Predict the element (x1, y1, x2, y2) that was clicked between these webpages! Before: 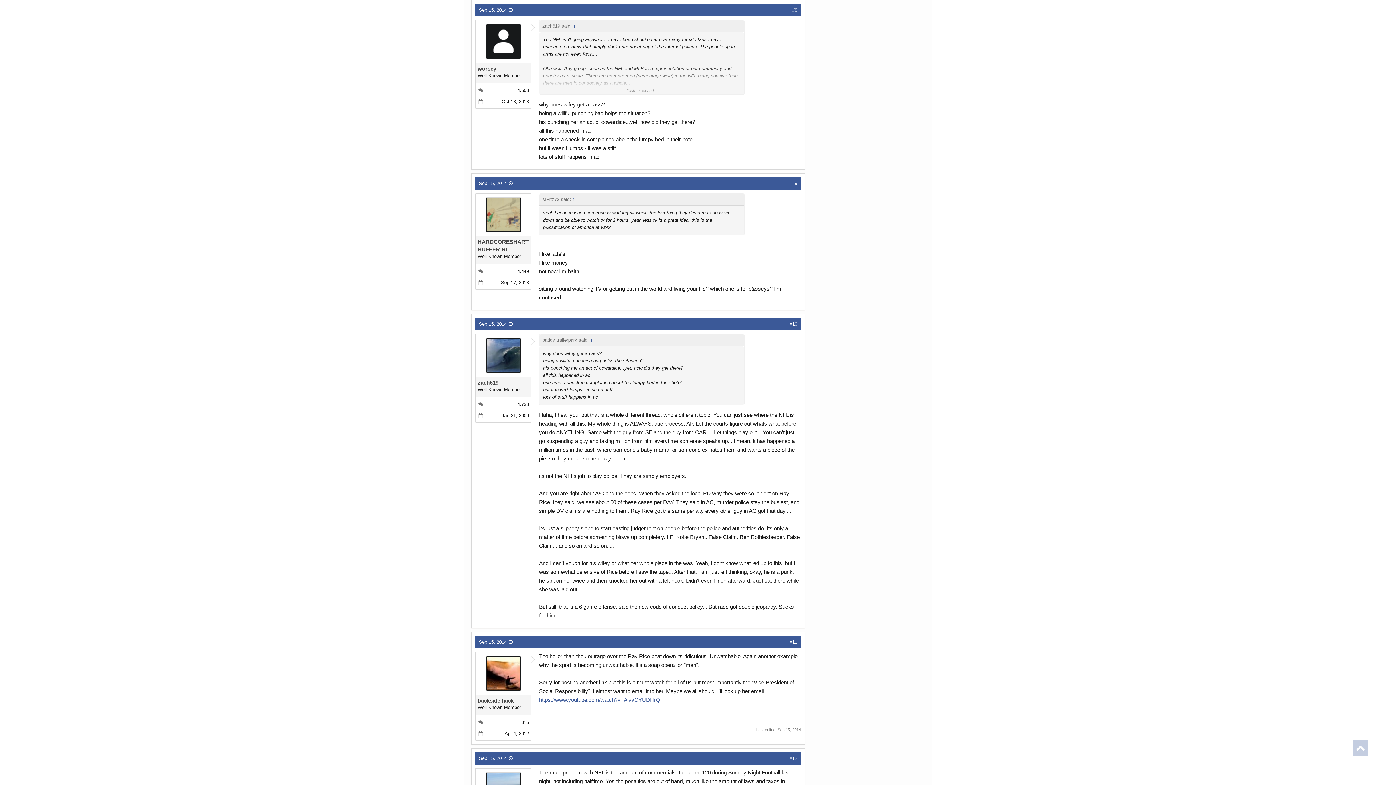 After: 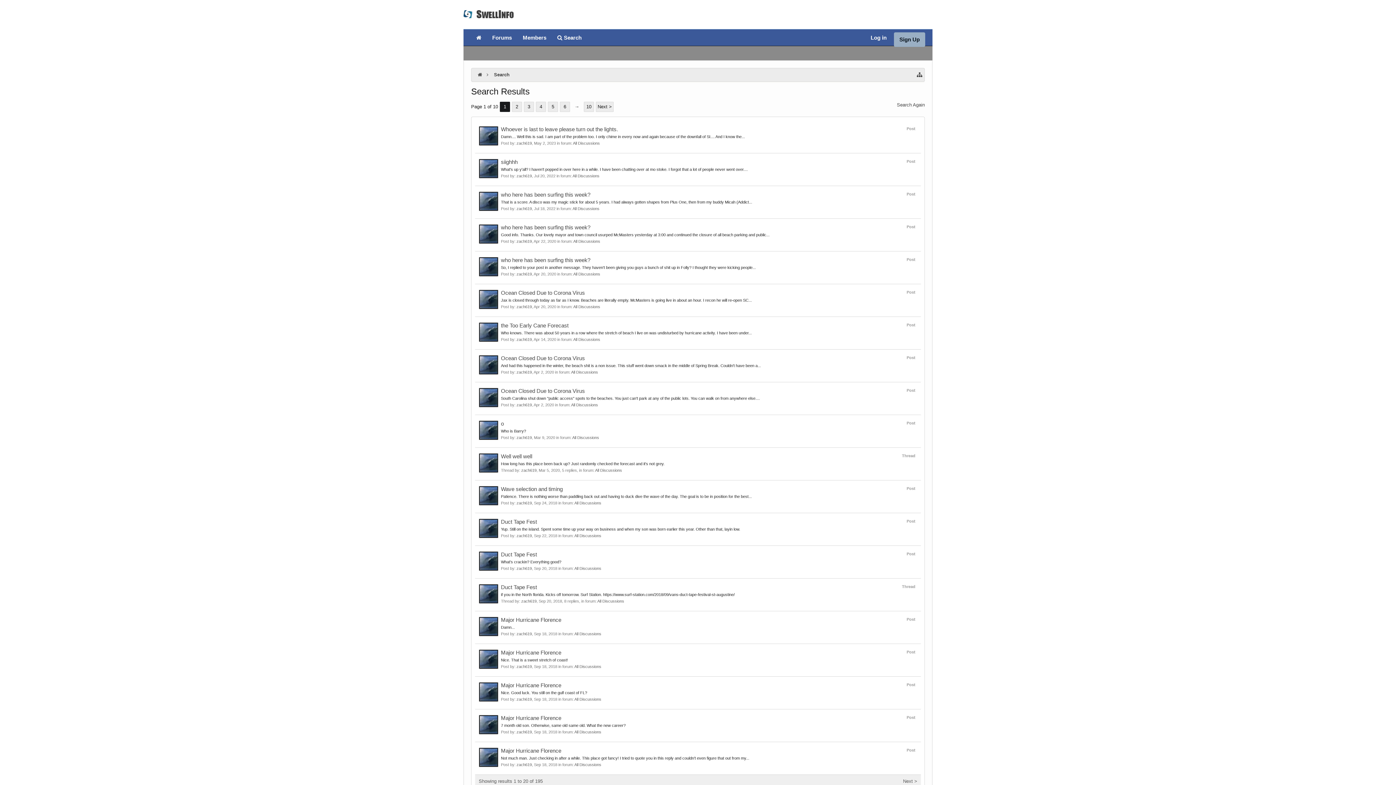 Action: bbox: (517, 401, 529, 407) label: 4,733